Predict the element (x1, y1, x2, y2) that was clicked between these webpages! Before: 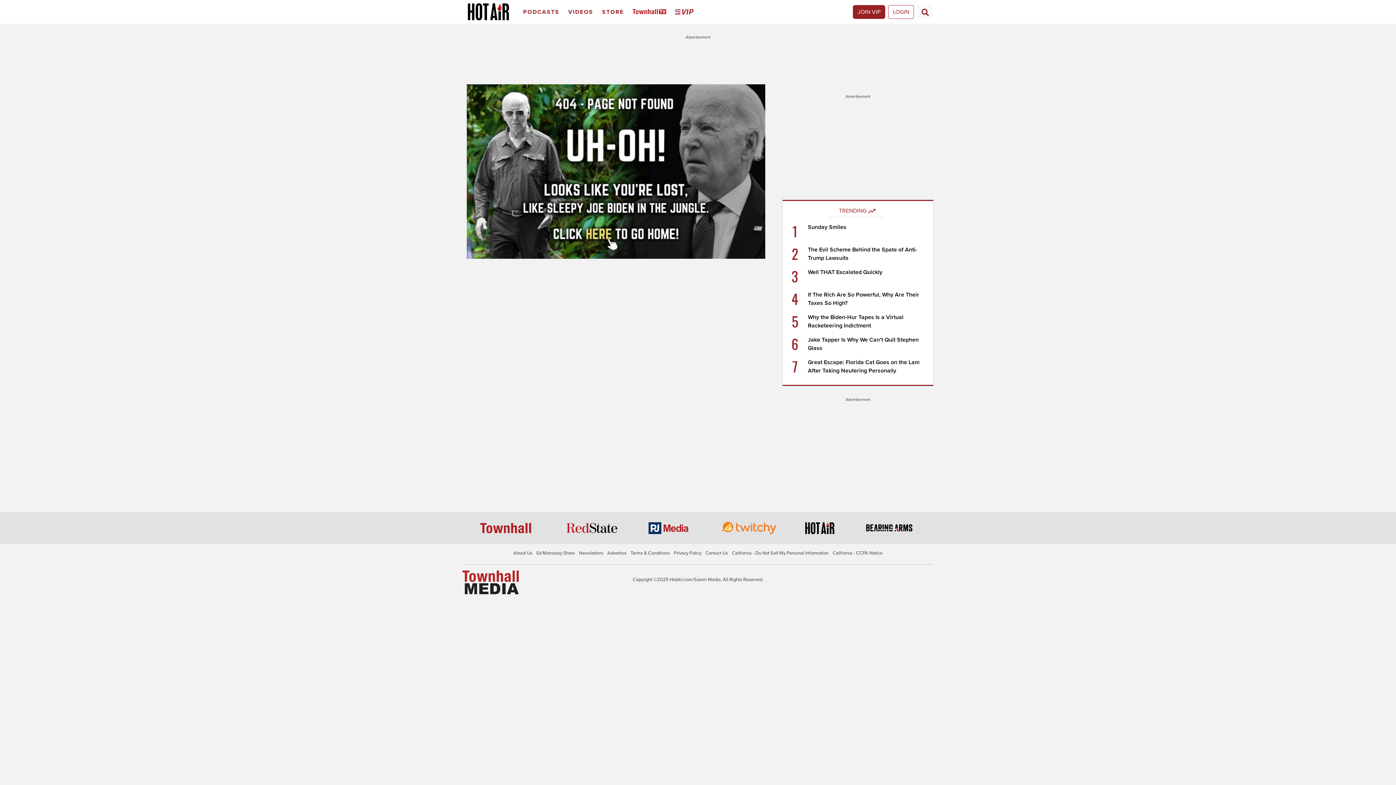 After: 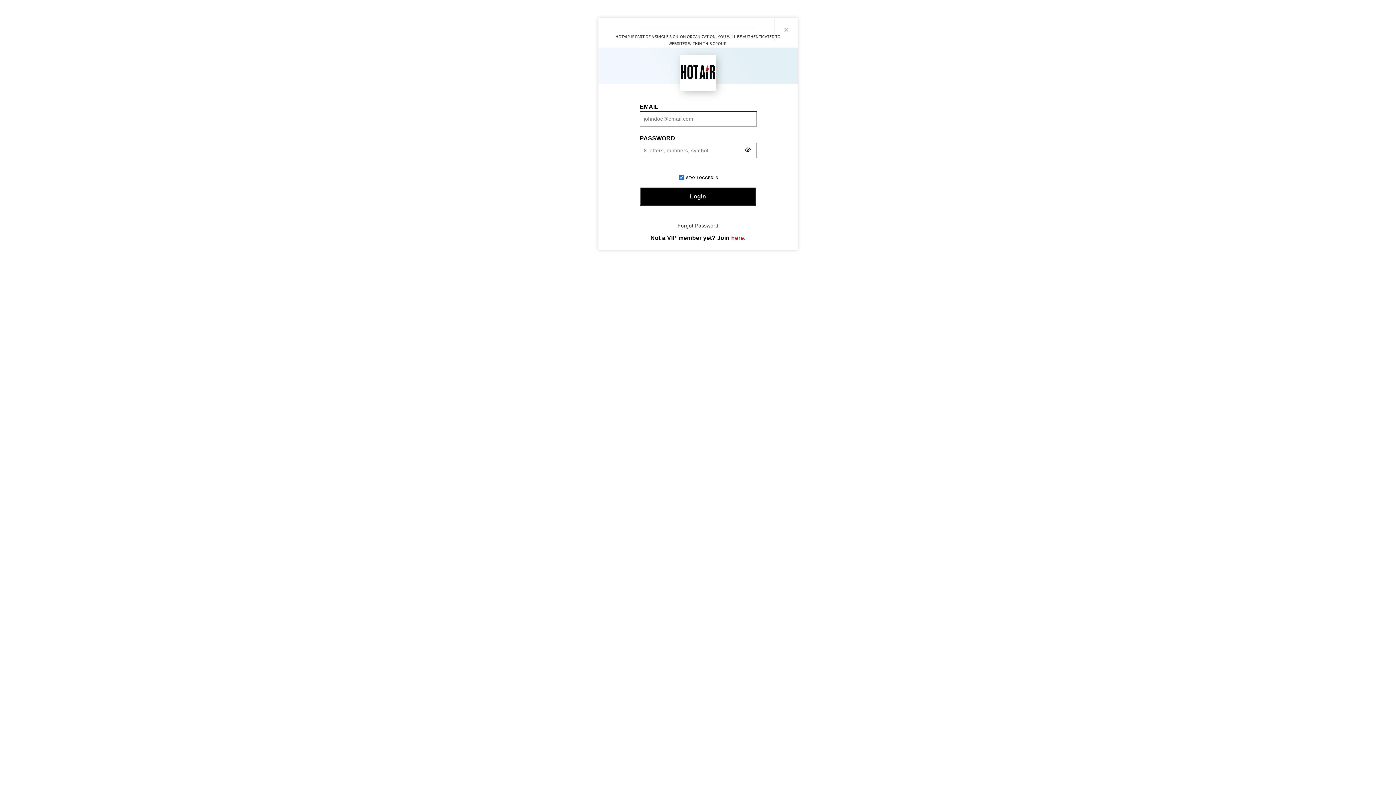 Action: label: Login bbox: (888, 4, 914, 18)